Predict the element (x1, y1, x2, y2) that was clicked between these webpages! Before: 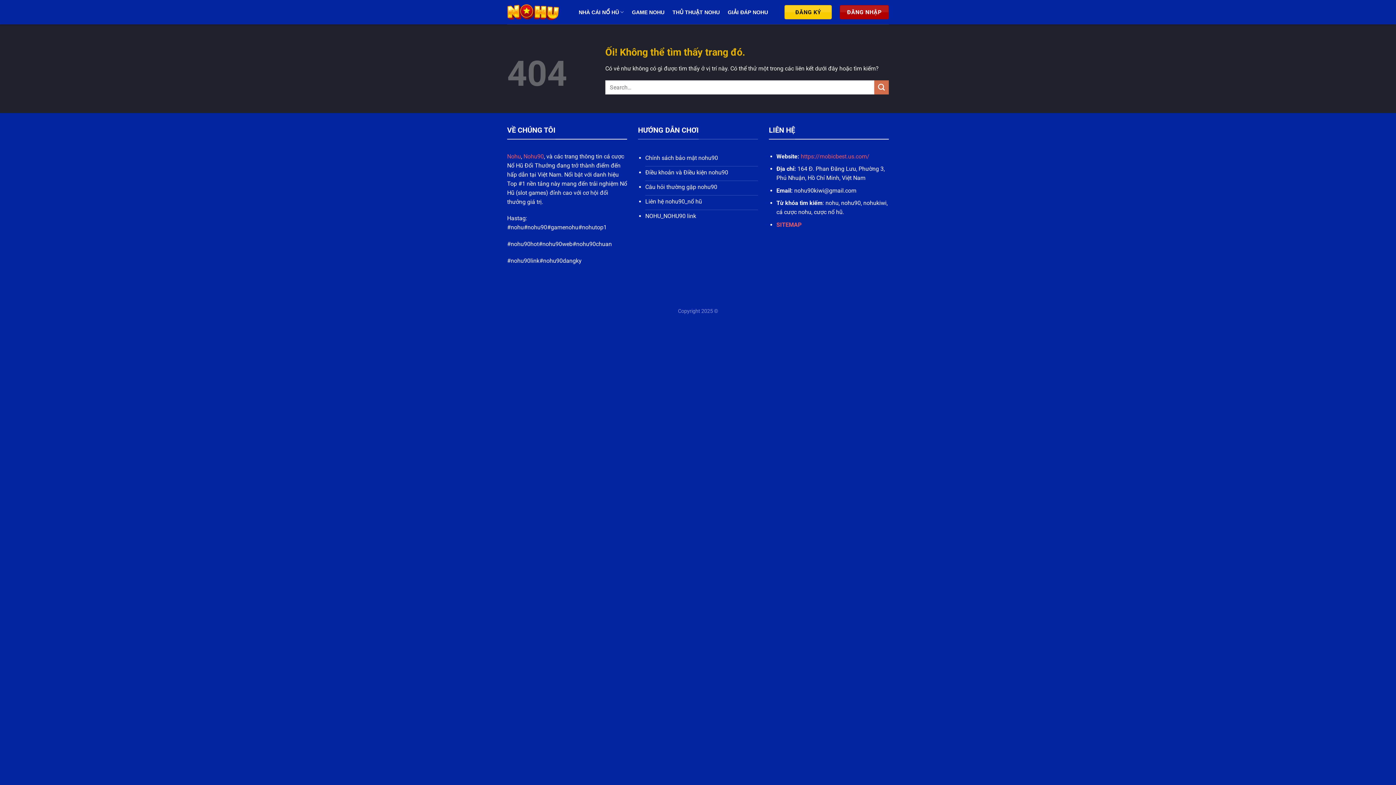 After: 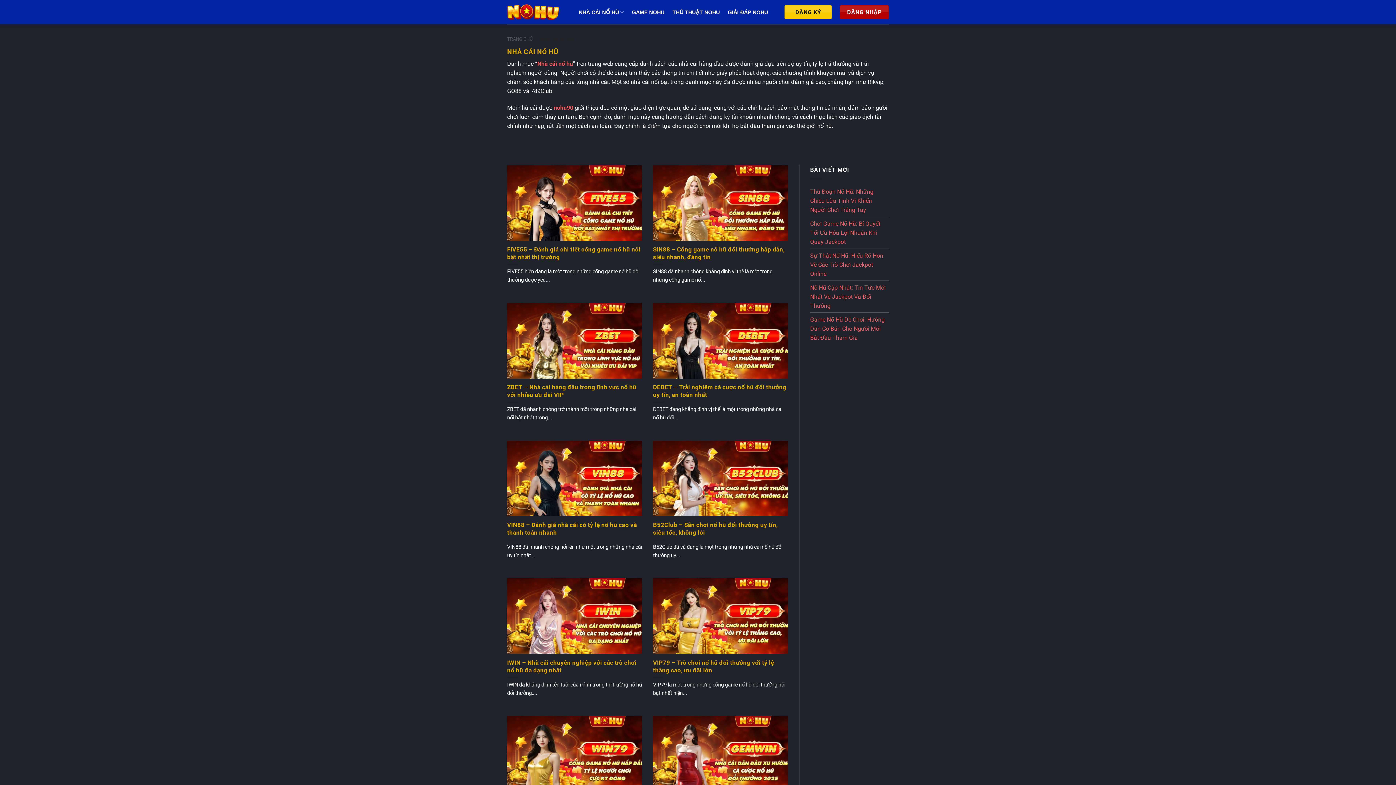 Action: bbox: (578, 5, 624, 19) label: NHÀ CÁI NỔ HŨ